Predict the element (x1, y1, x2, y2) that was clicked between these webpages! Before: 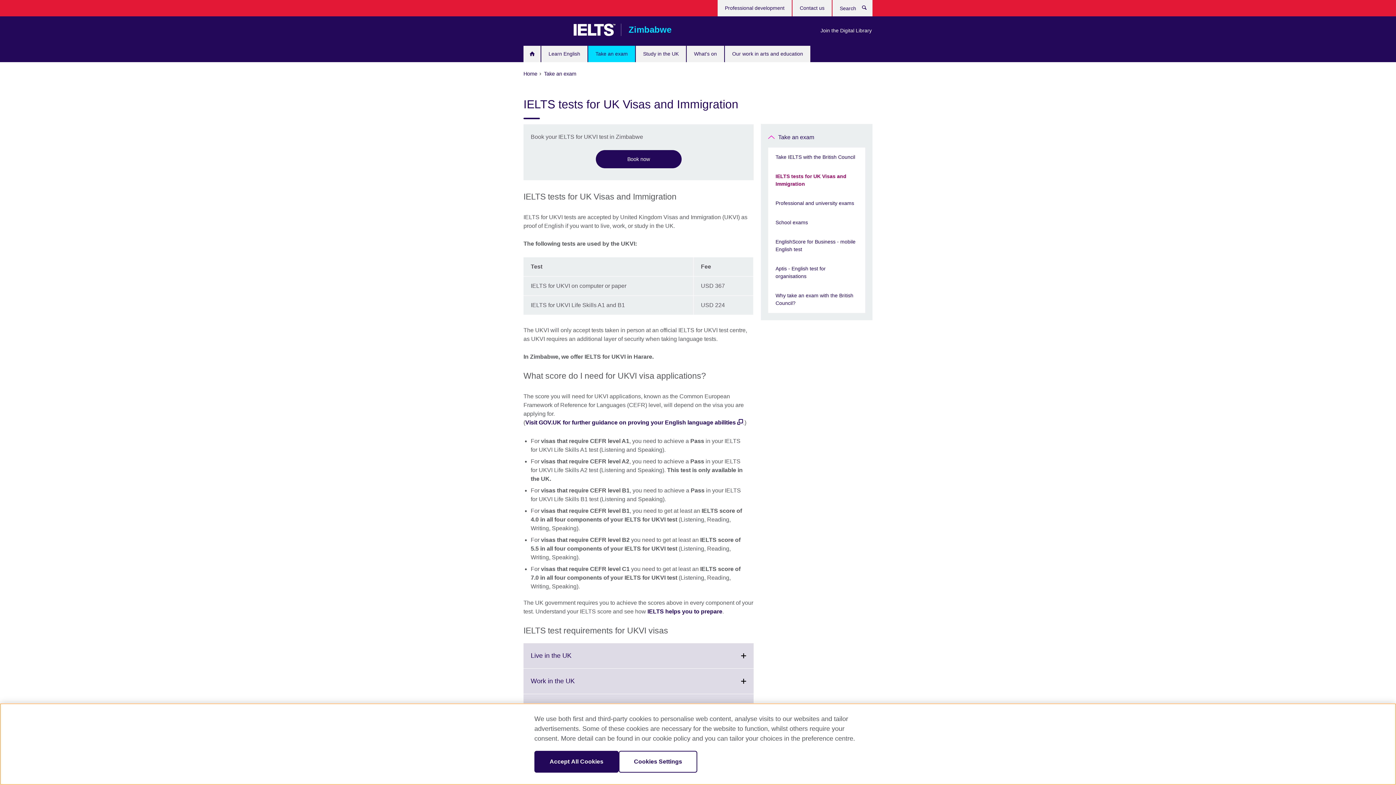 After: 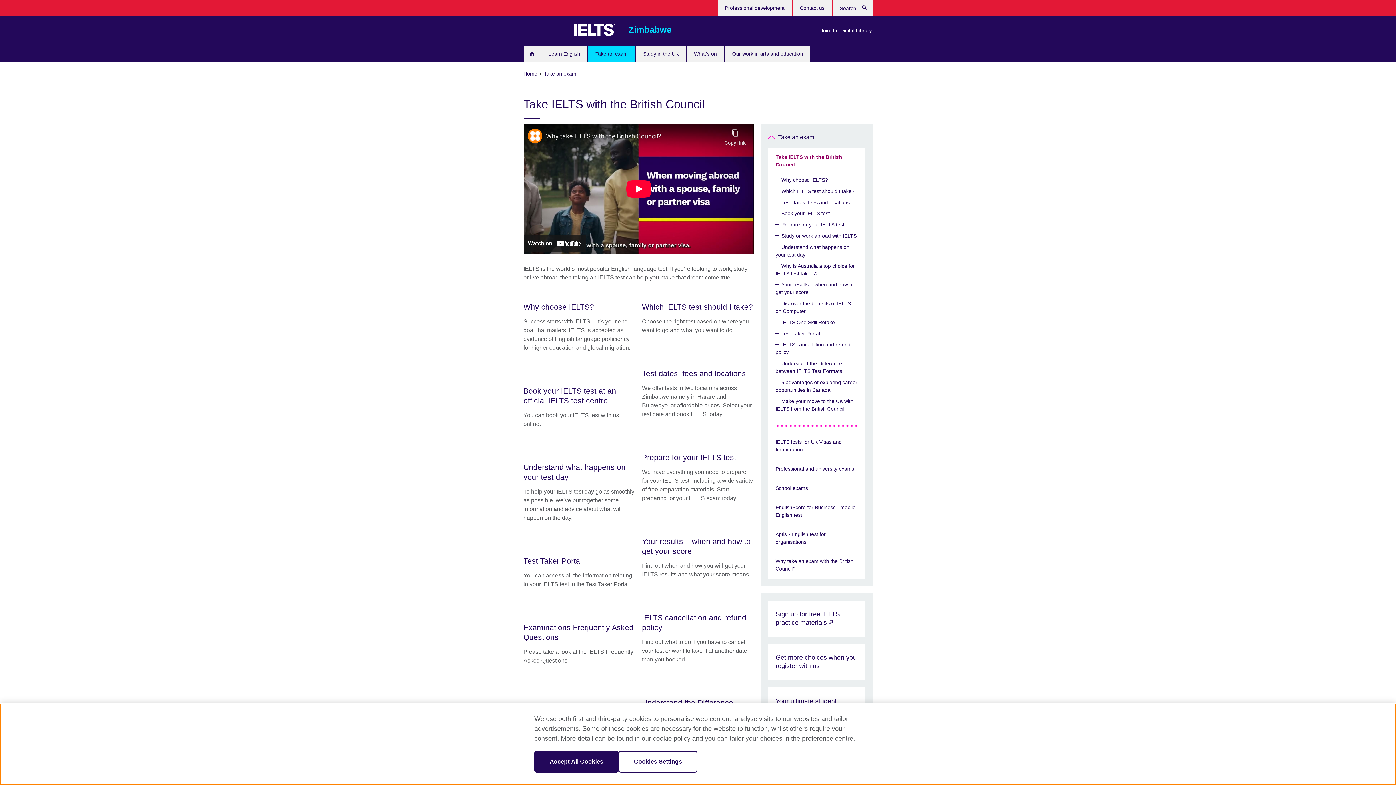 Action: label: Take IELTS with the British Council bbox: (768, 147, 865, 166)